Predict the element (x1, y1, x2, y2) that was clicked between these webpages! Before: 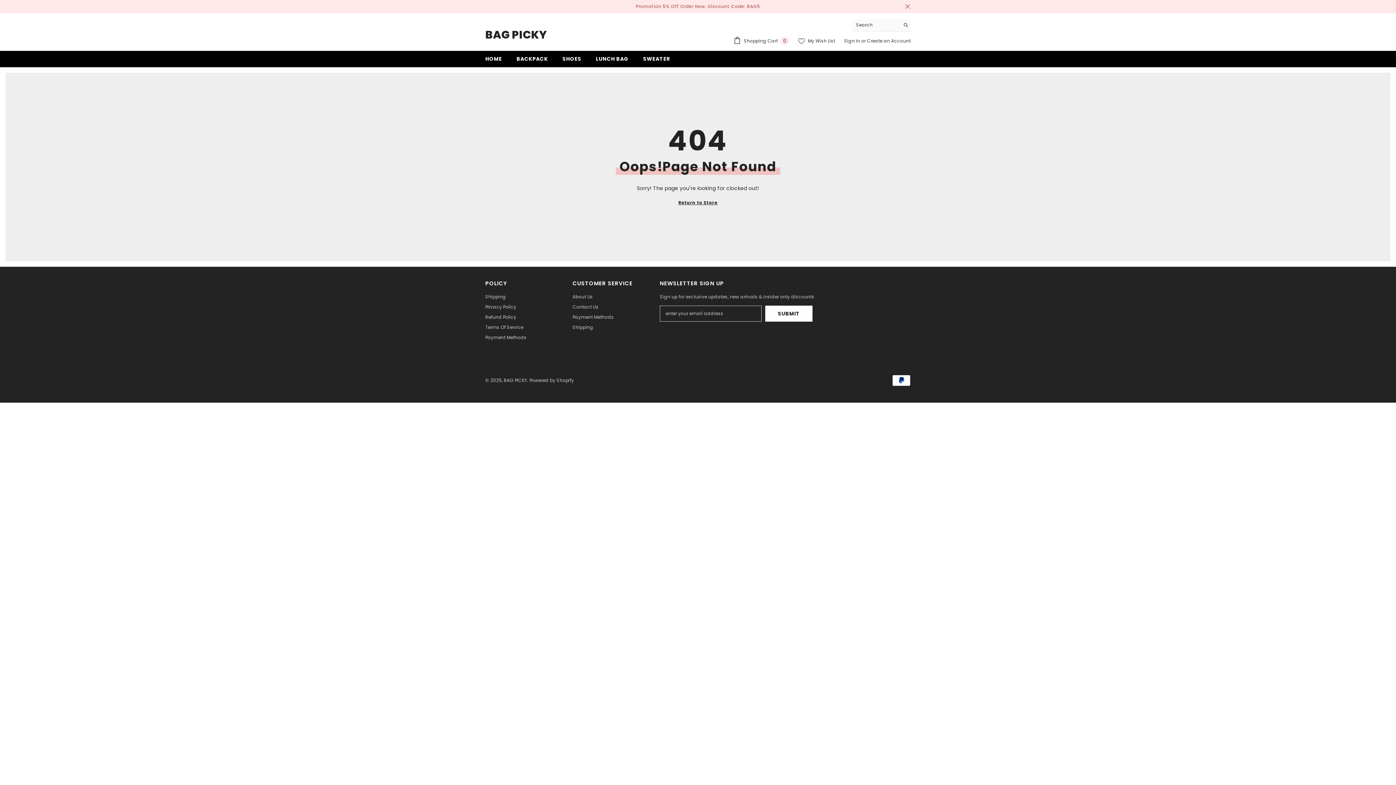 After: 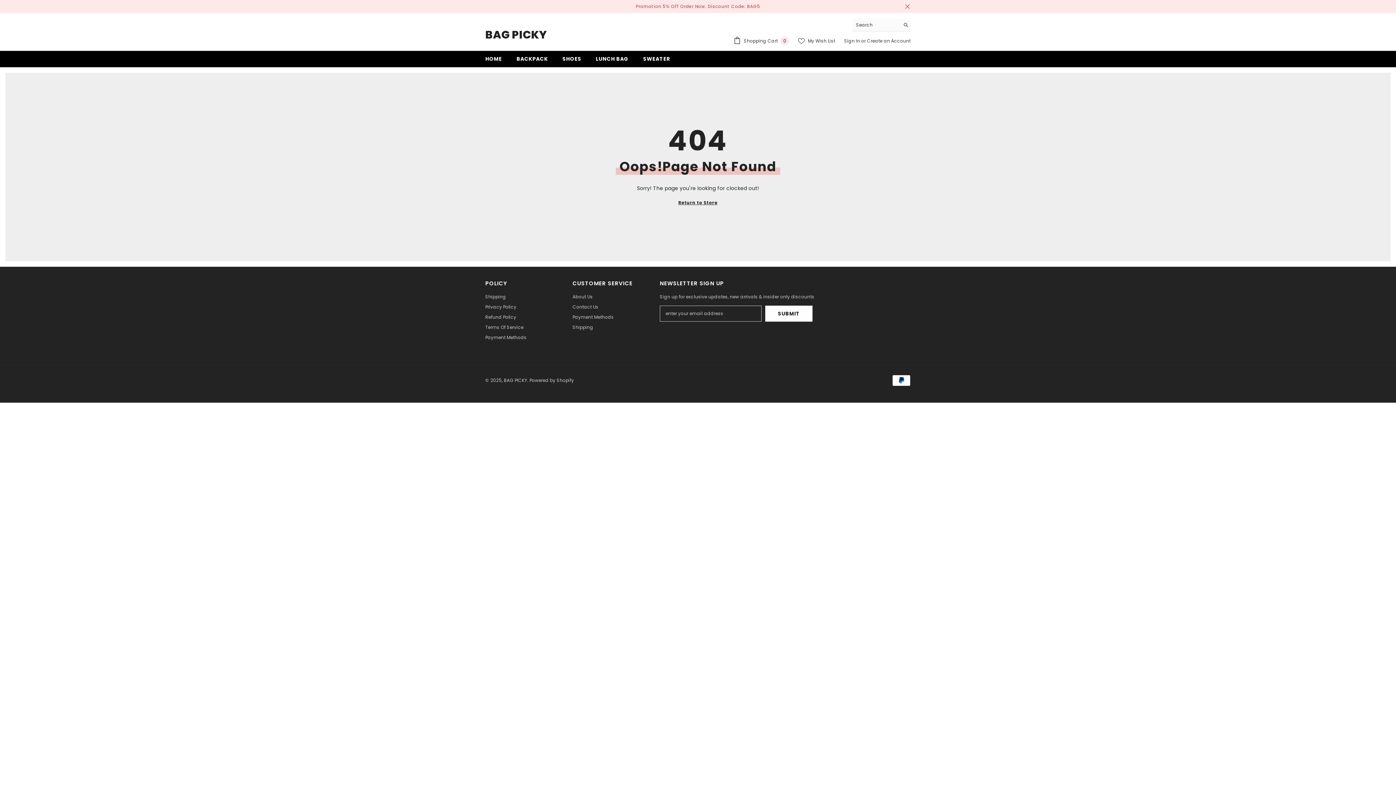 Action: bbox: (798, 37, 835, 44) label:  My Wish List